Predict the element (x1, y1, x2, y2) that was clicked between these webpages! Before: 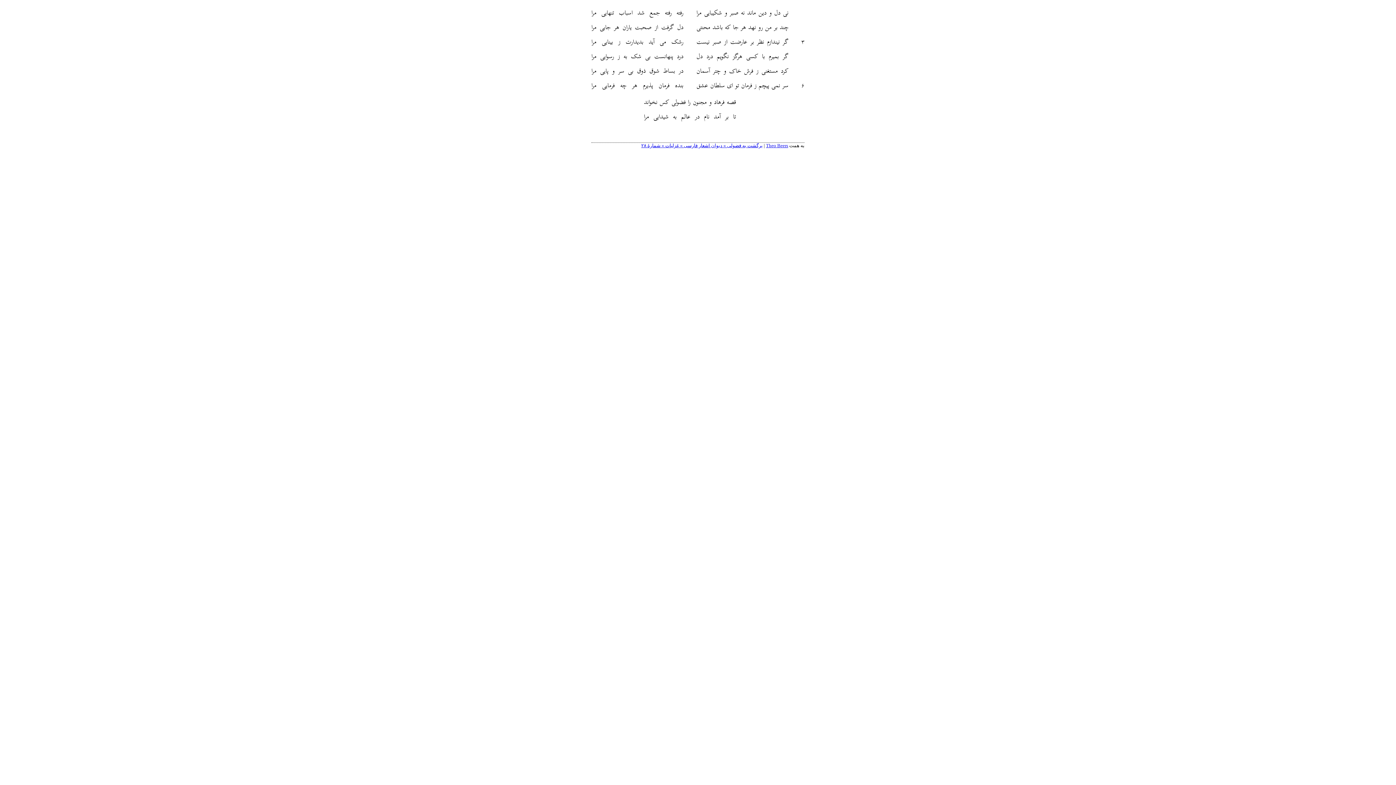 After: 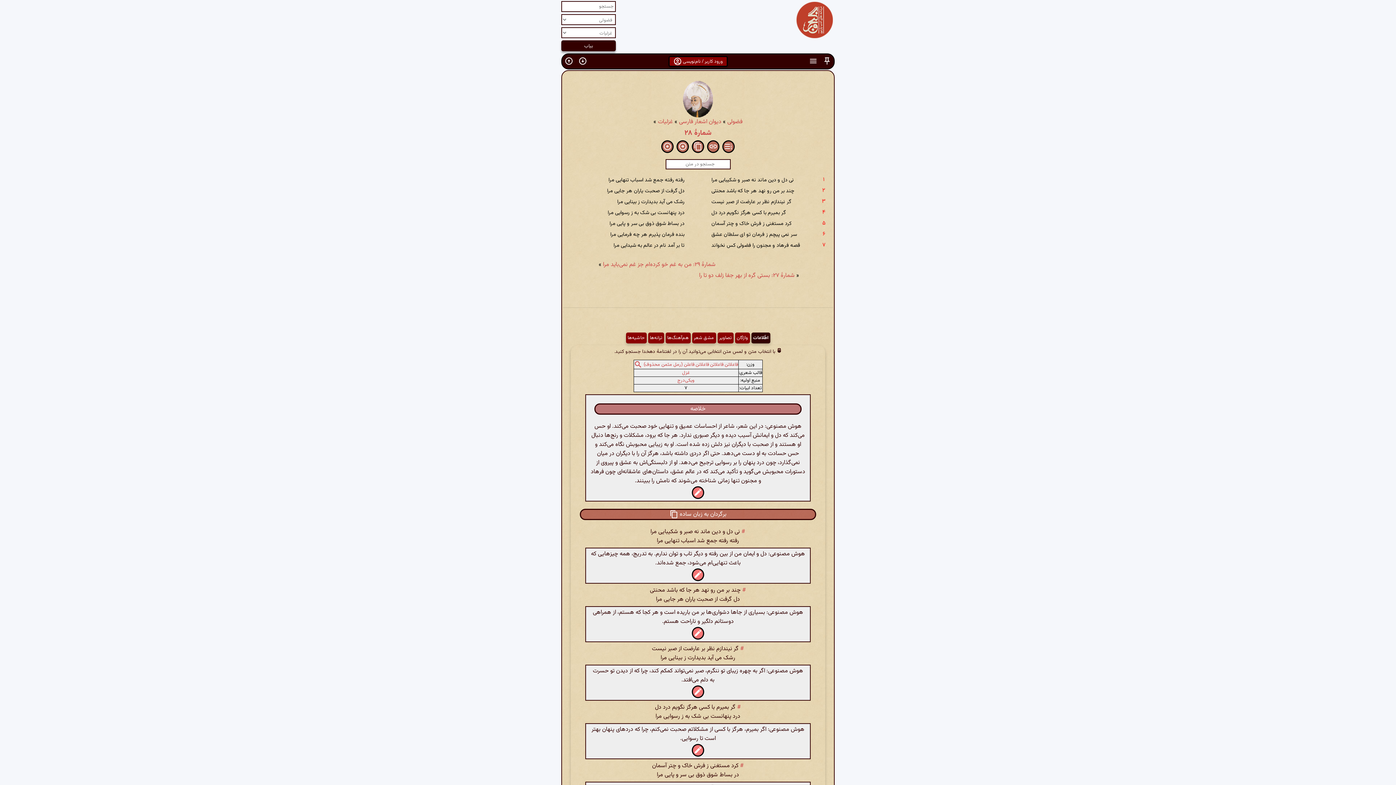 Action: label: برگشت به فضولی » دیوان اشعار فارسی » غزلیات » شمارهٔ ۲۸ bbox: (641, 143, 762, 148)